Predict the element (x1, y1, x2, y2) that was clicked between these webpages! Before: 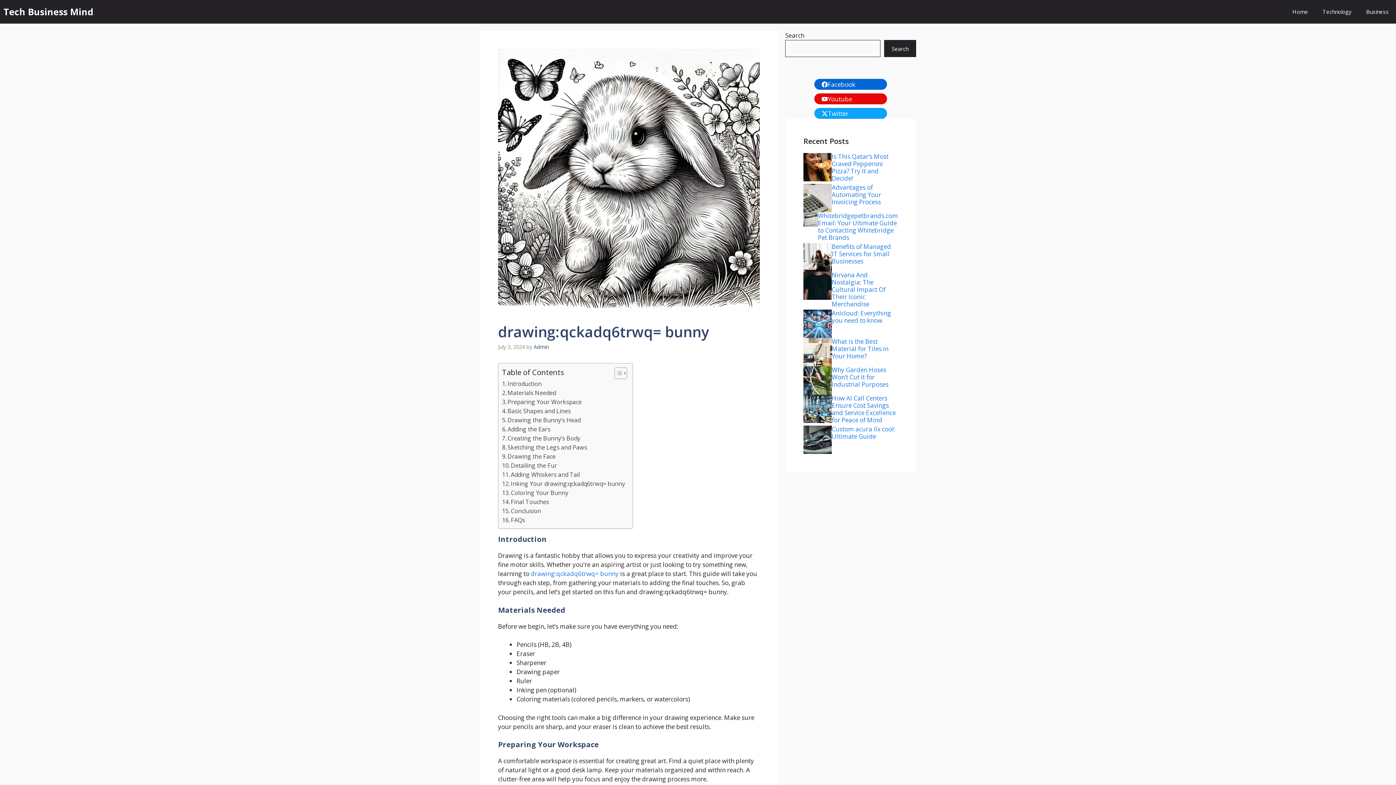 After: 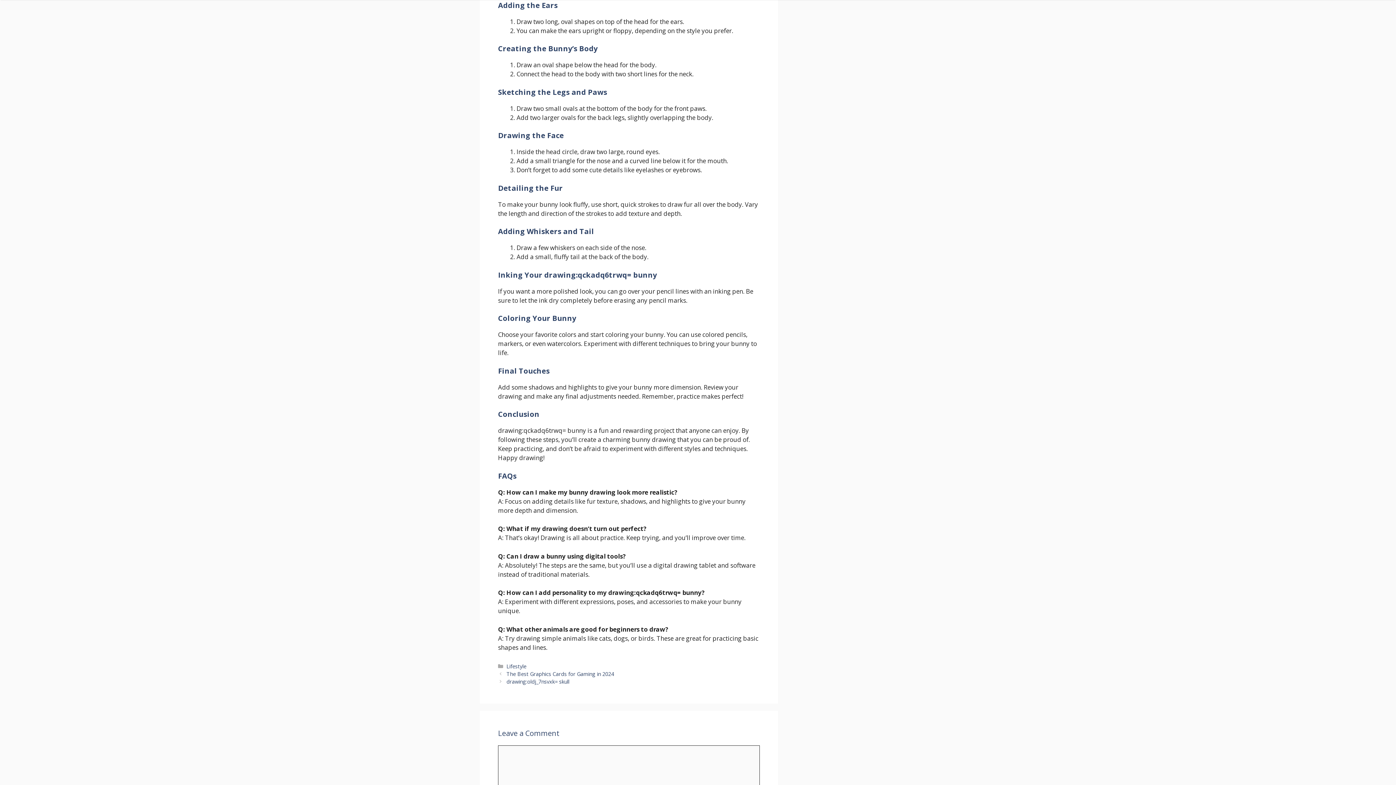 Action: bbox: (502, 425, 550, 434) label: Adding the Ears